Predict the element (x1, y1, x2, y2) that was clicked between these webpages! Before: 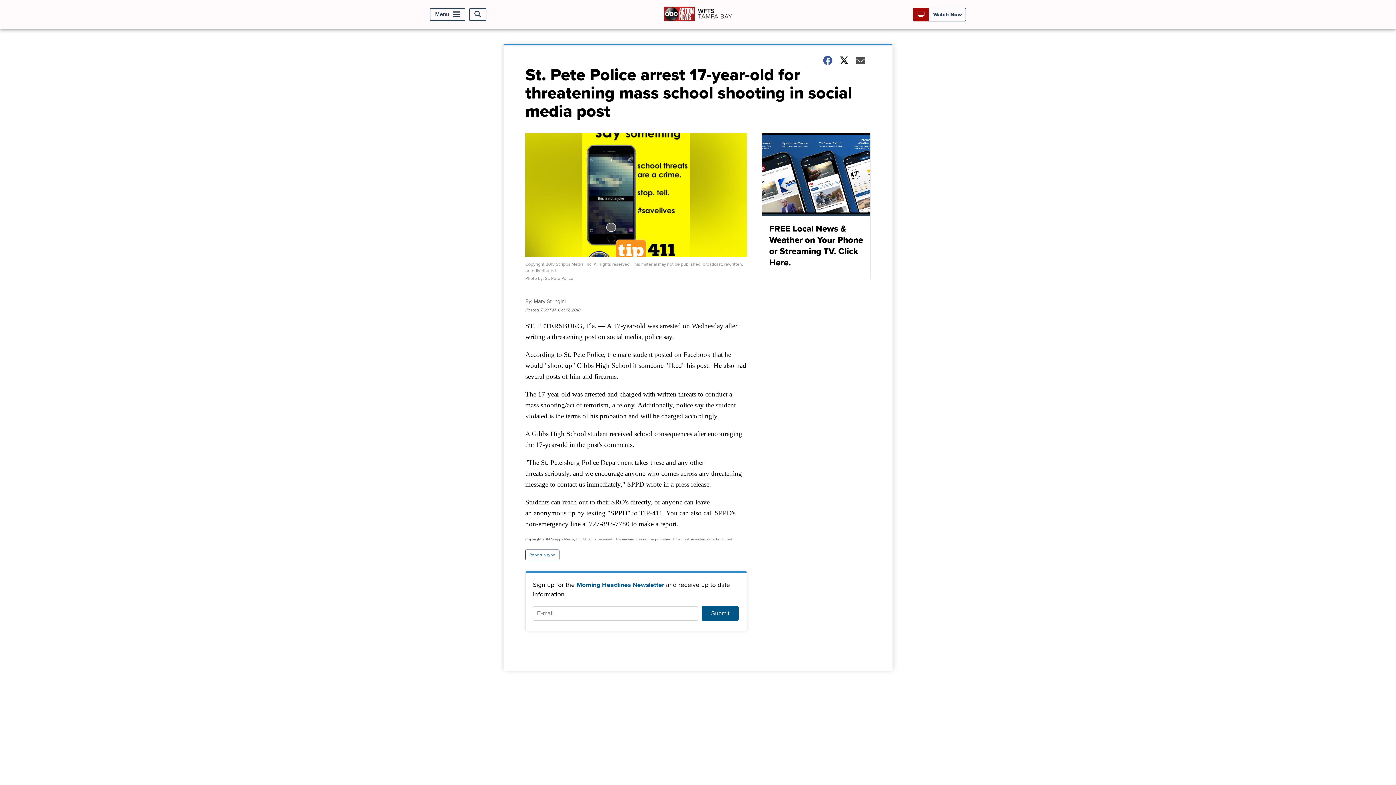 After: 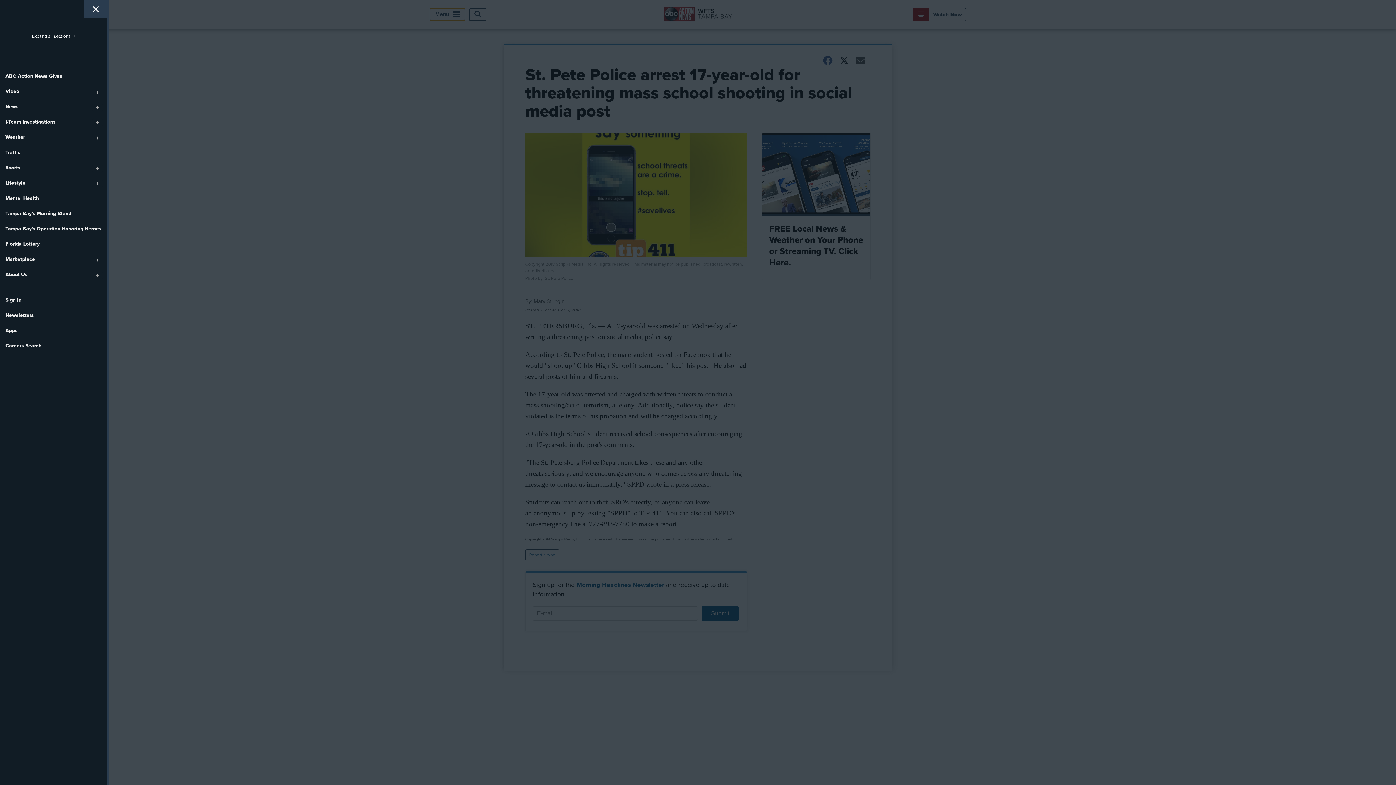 Action: label: Menu bbox: (429, 8, 465, 20)